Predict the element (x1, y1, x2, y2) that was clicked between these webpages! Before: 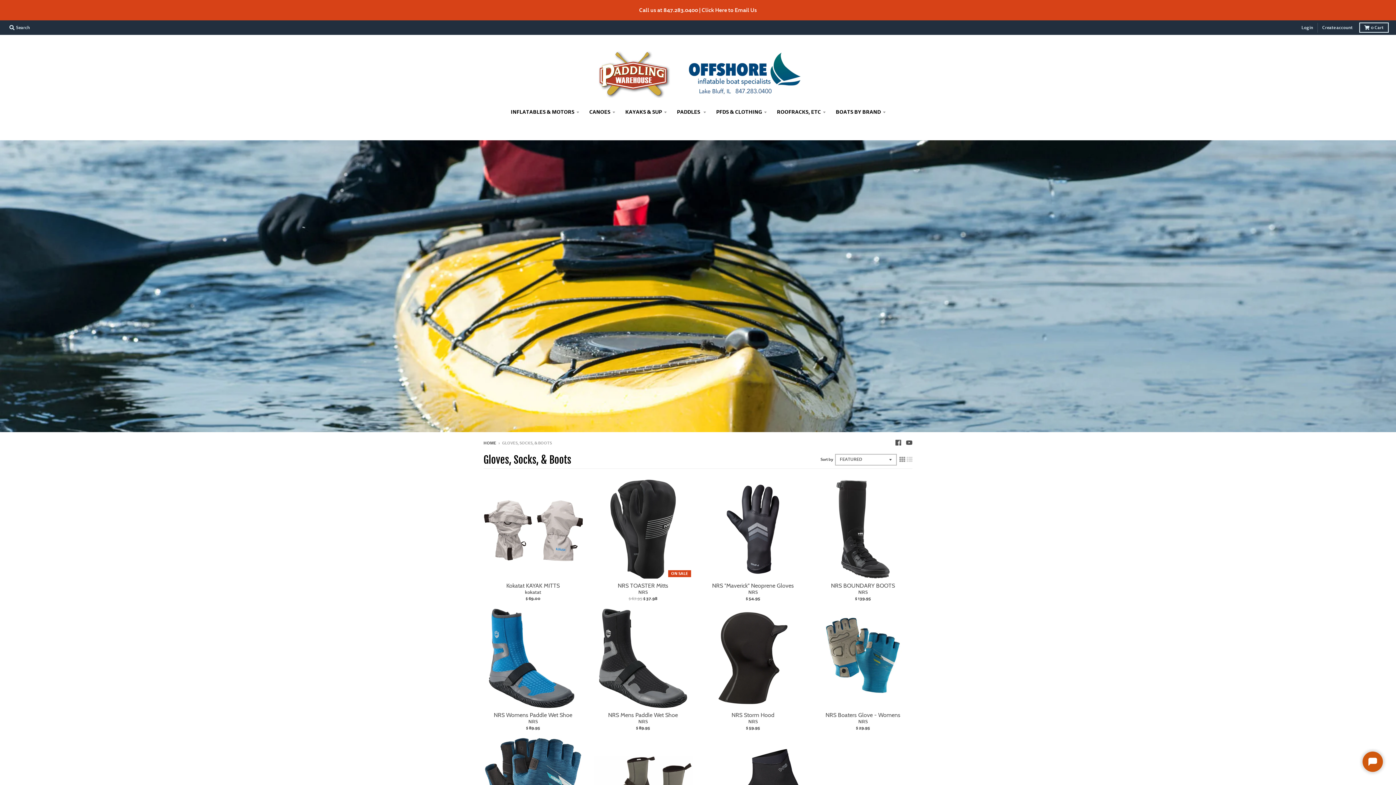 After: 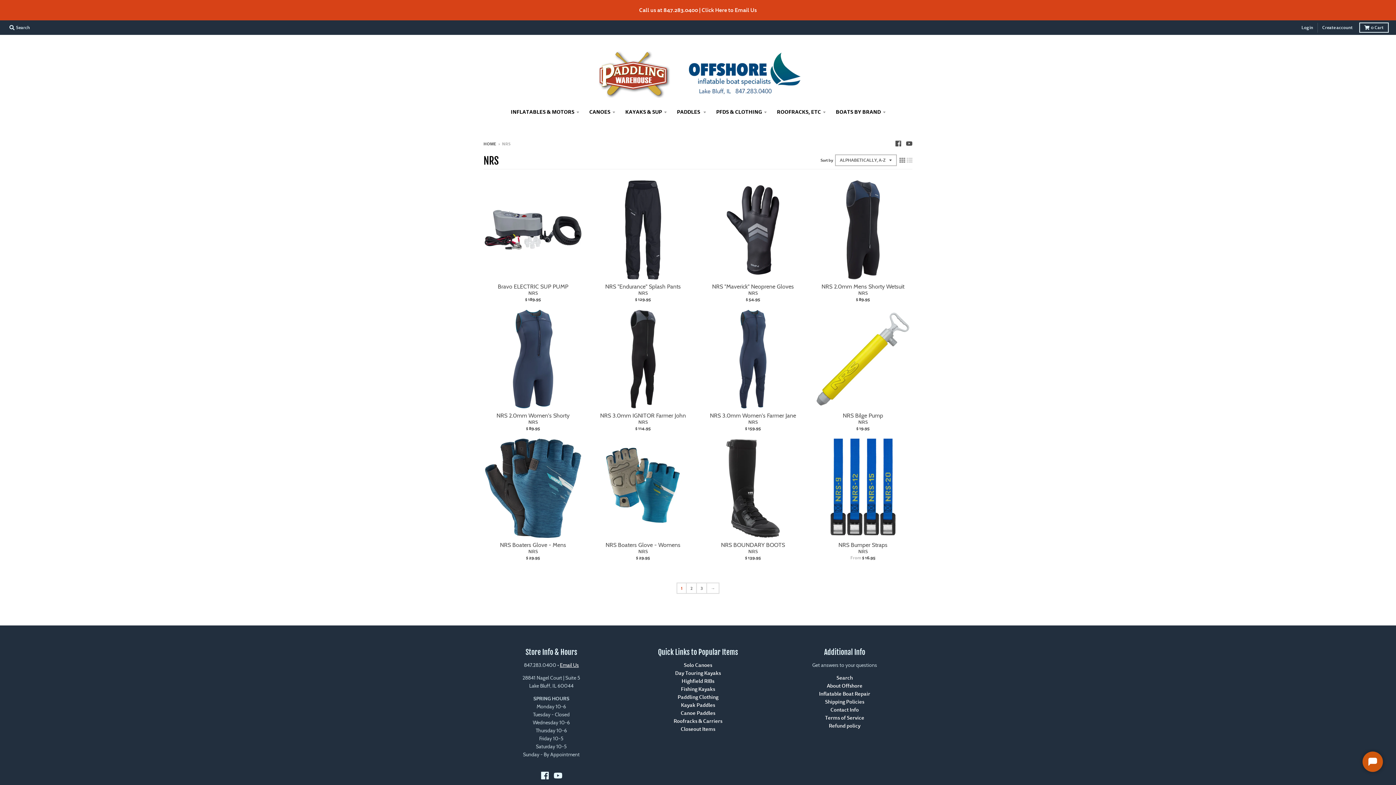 Action: label: NRS bbox: (858, 589, 867, 596)